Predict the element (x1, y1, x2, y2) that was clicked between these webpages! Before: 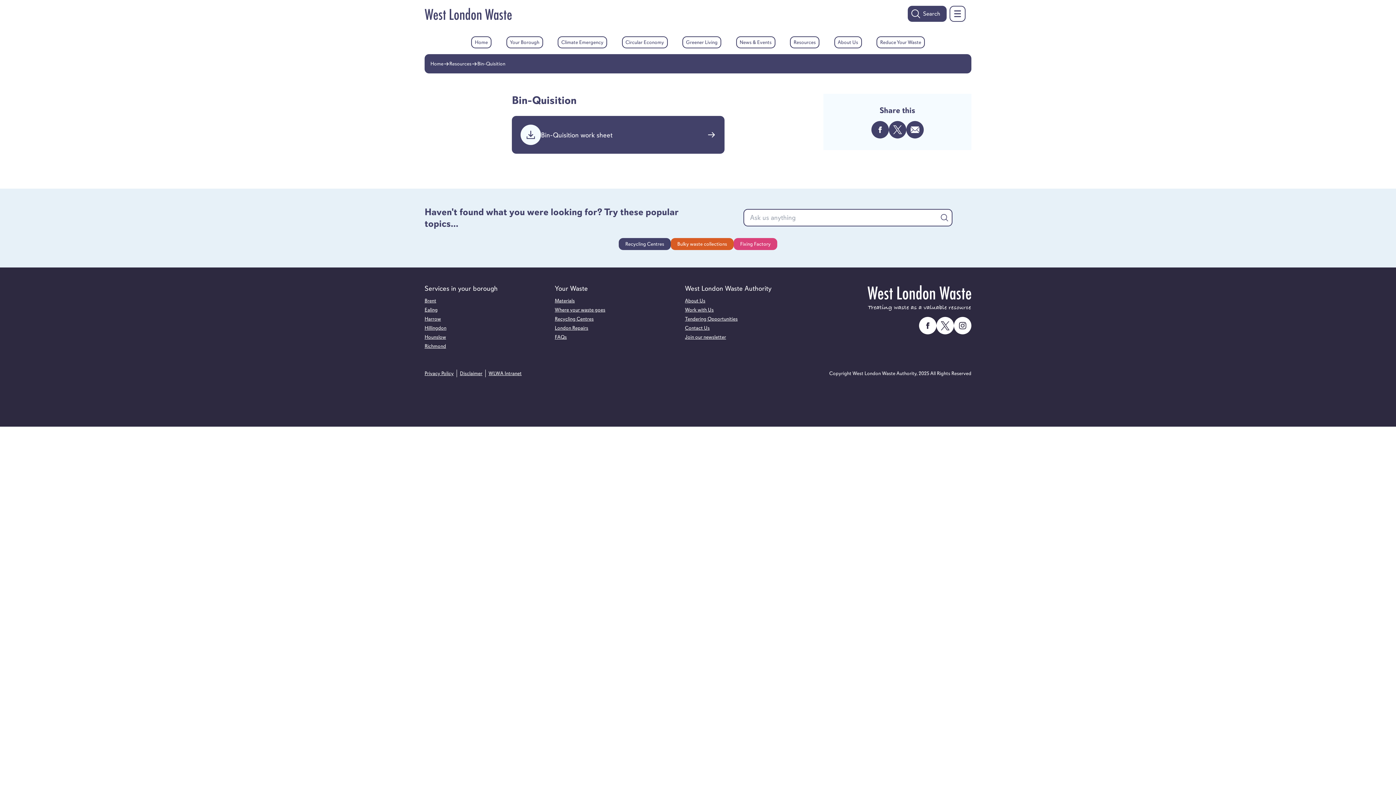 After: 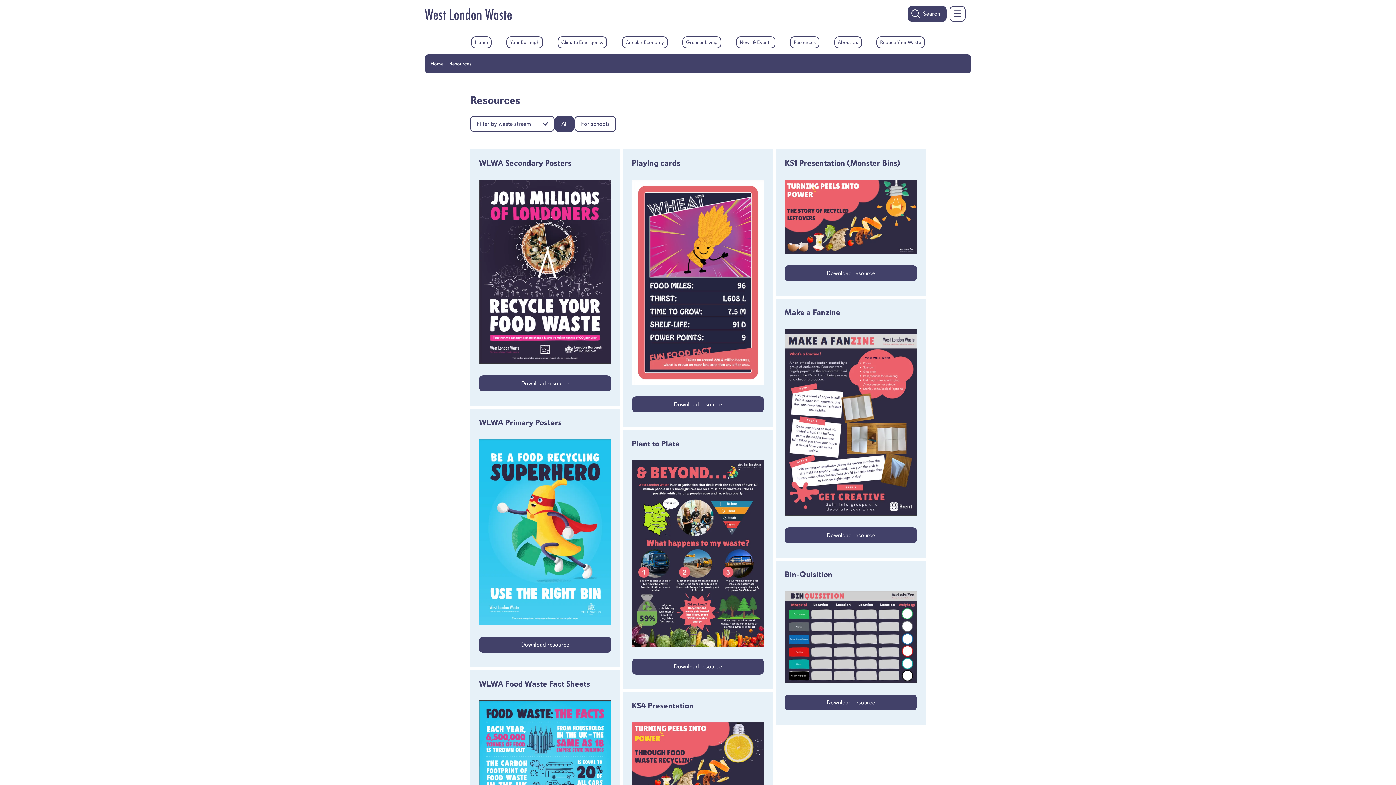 Action: bbox: (449, 57, 471, 70) label: Resources